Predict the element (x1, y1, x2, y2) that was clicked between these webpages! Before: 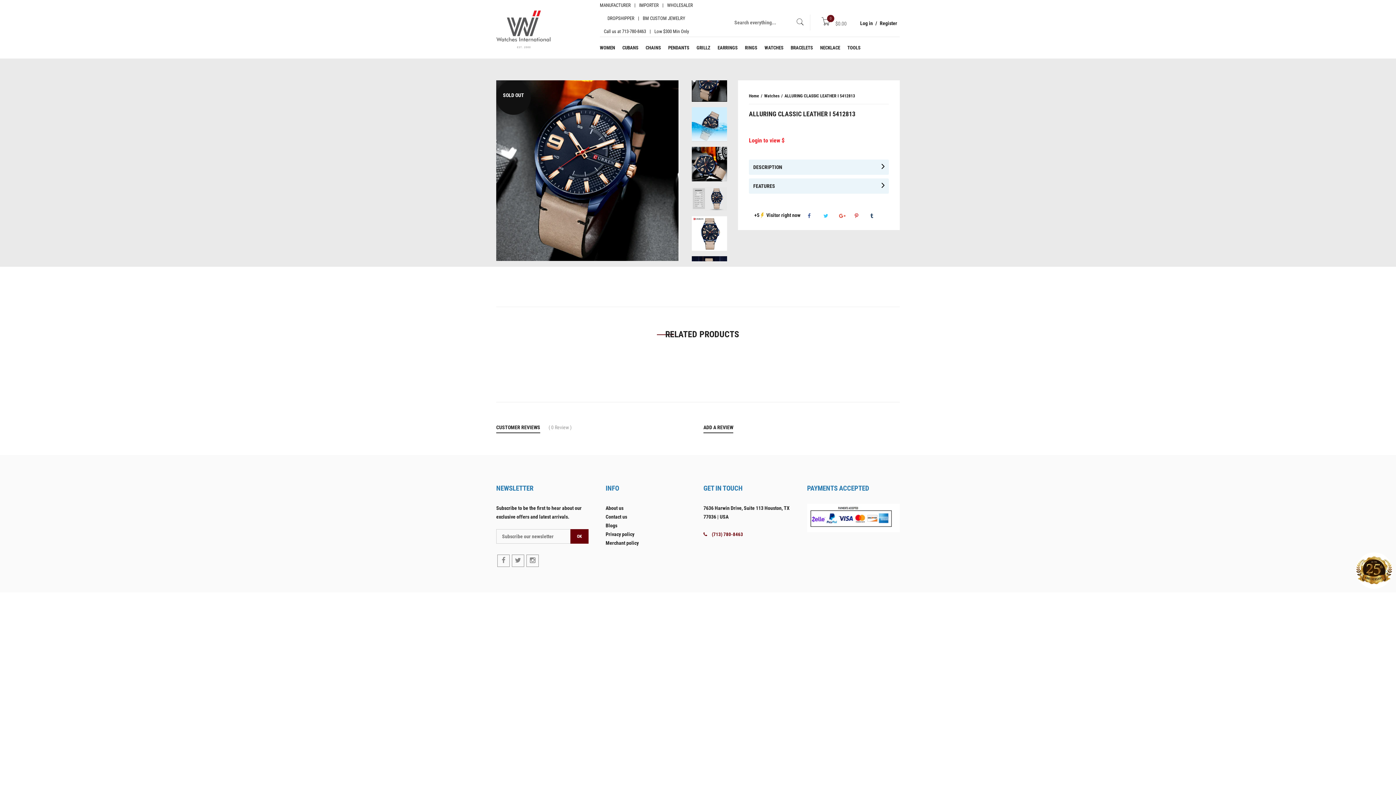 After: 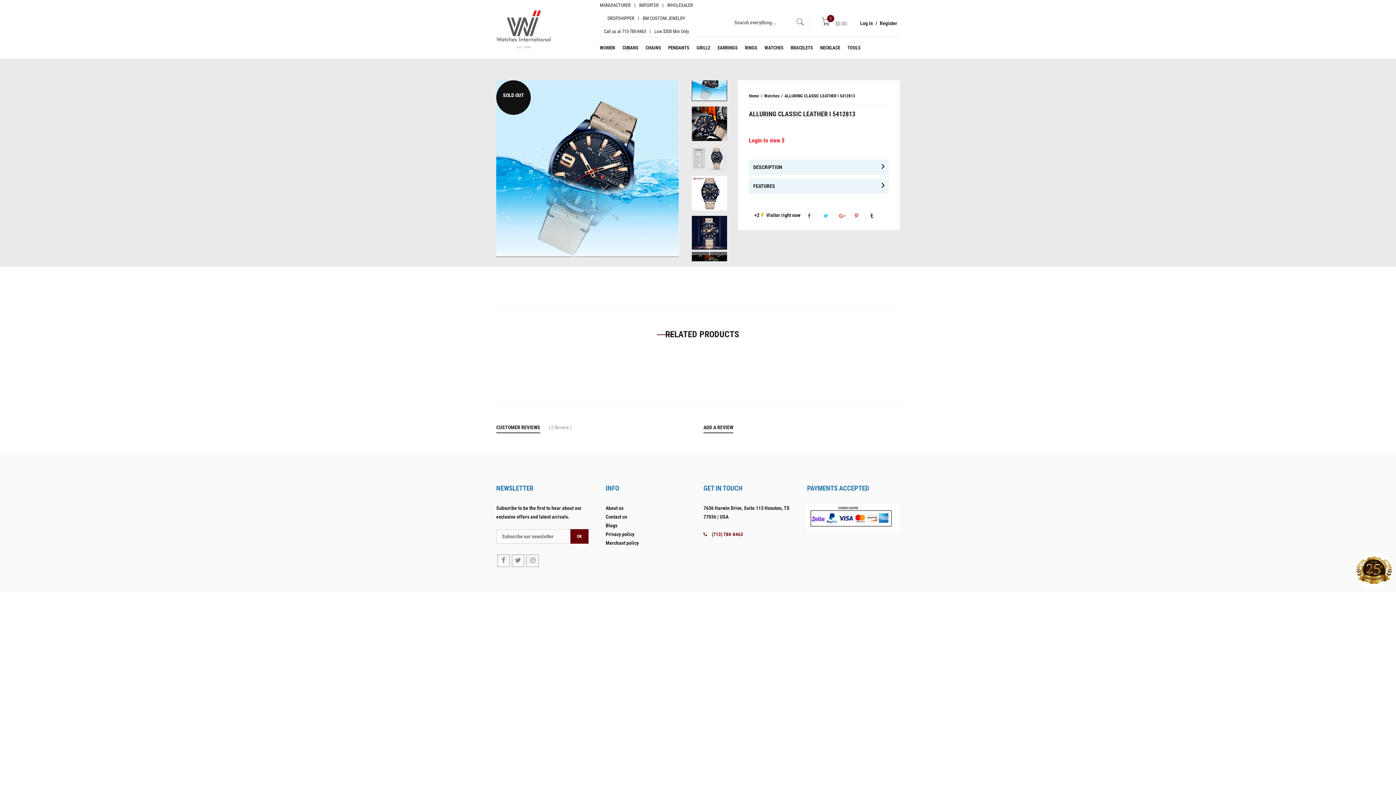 Action: bbox: (692, 107, 727, 141)